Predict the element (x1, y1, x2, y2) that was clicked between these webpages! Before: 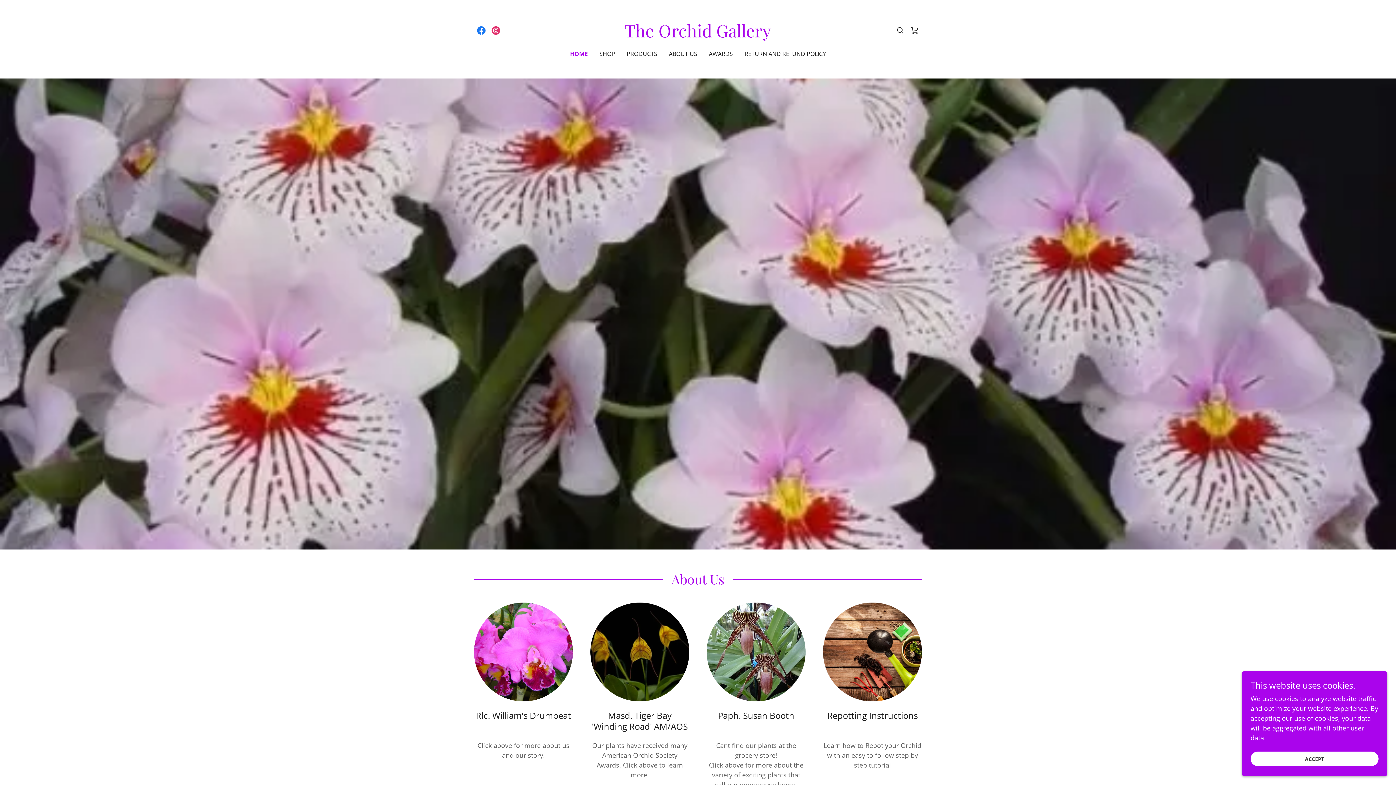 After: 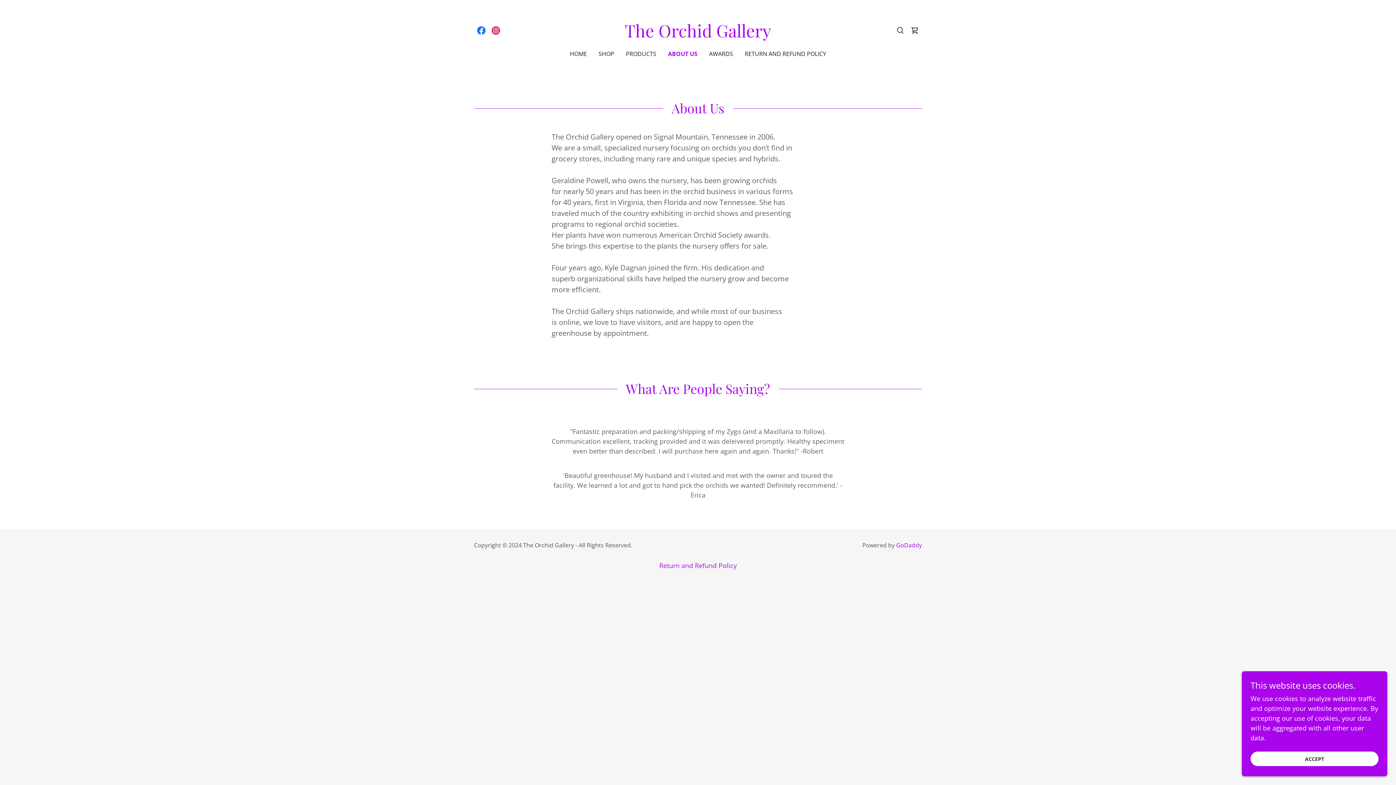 Action: bbox: (474, 647, 573, 655)